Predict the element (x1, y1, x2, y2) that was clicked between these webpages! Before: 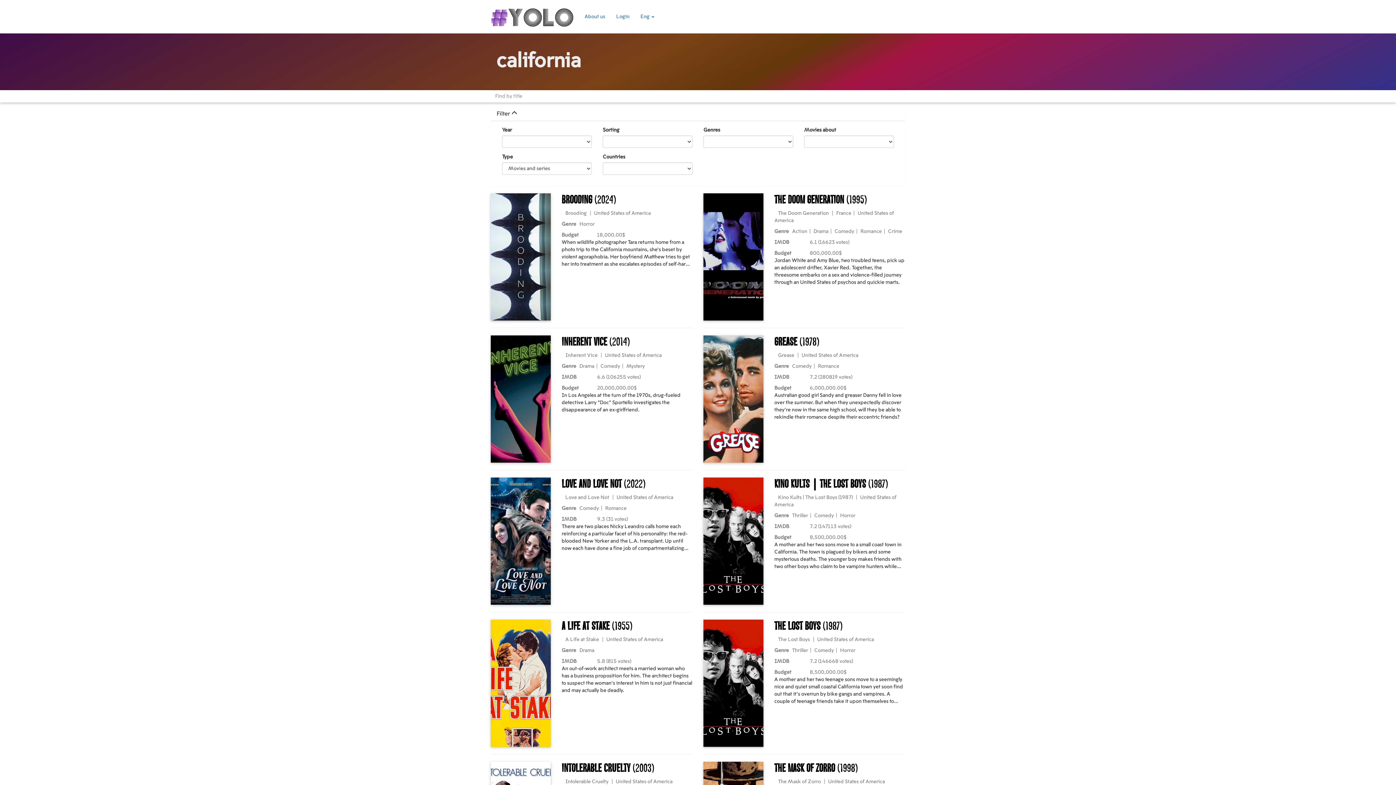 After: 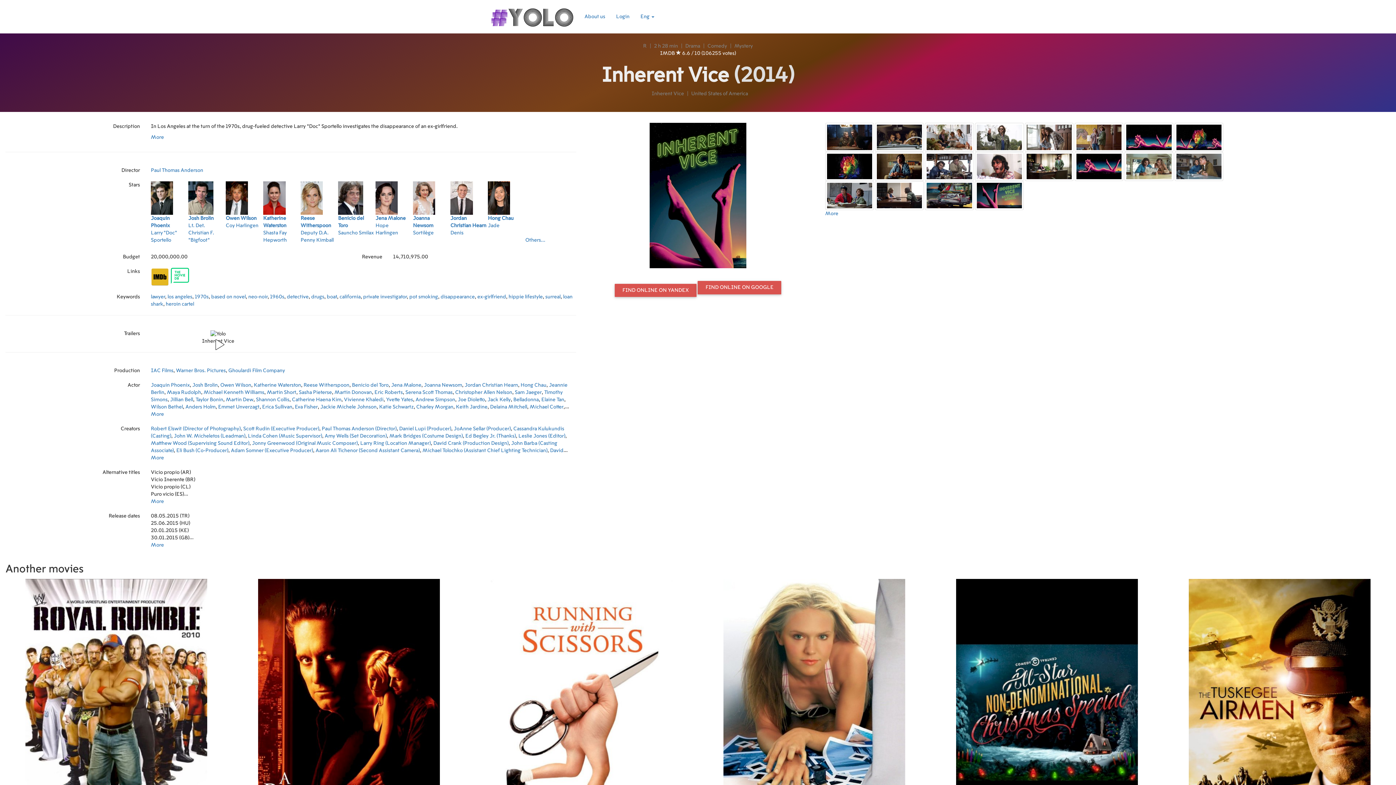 Action: label: Inherent Vice (2014) bbox: (561, 335, 692, 348)